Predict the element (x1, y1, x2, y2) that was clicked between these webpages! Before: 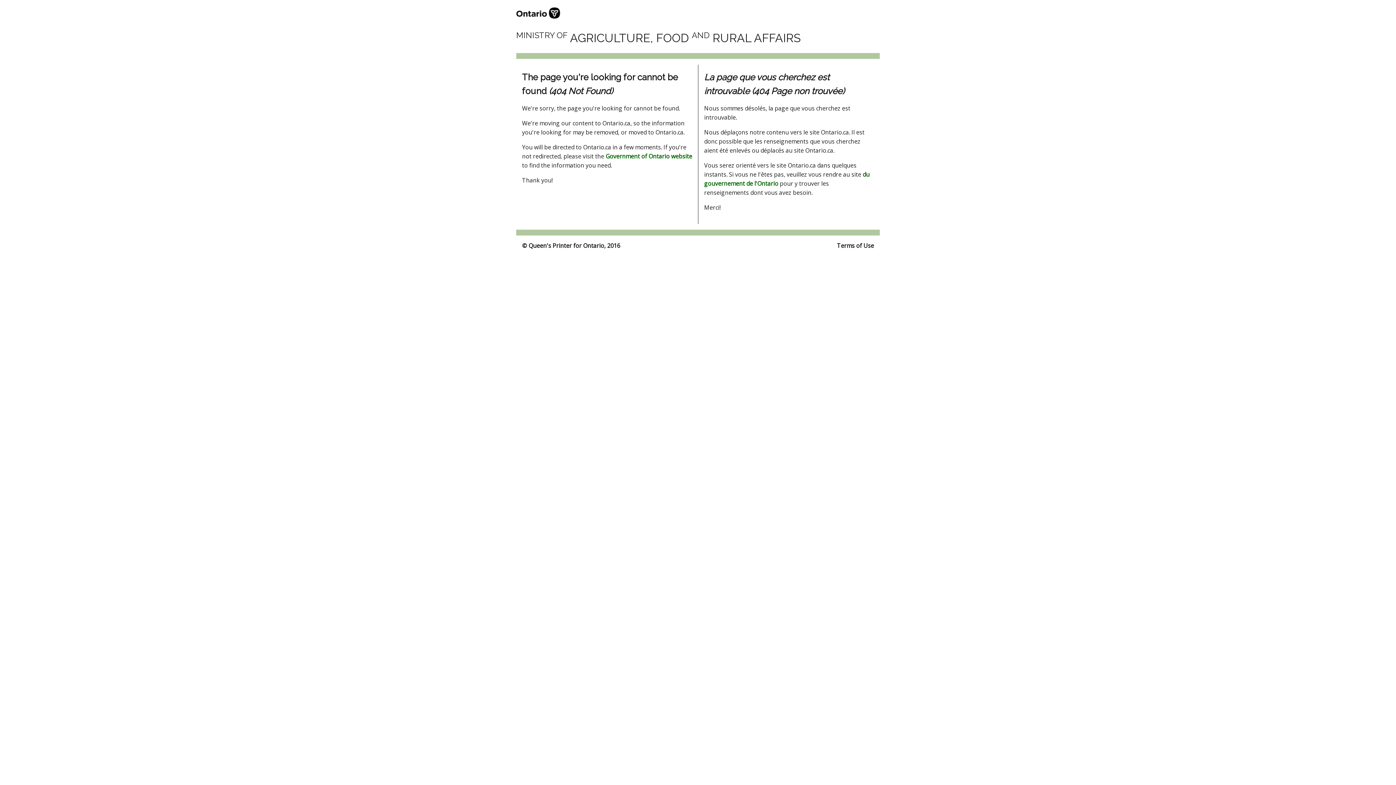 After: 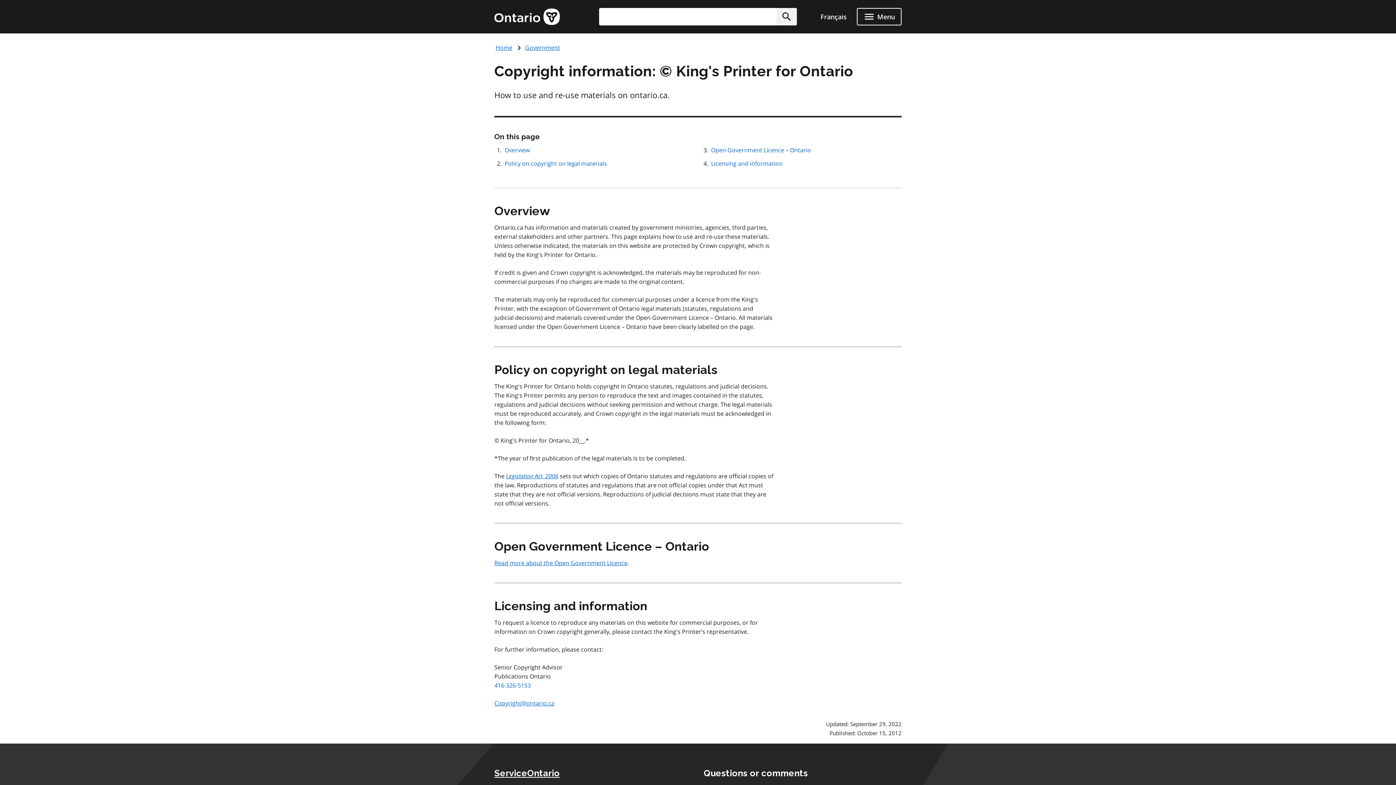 Action: bbox: (522, 241, 620, 250) label: © Queen's Printer for Ontario, 2016